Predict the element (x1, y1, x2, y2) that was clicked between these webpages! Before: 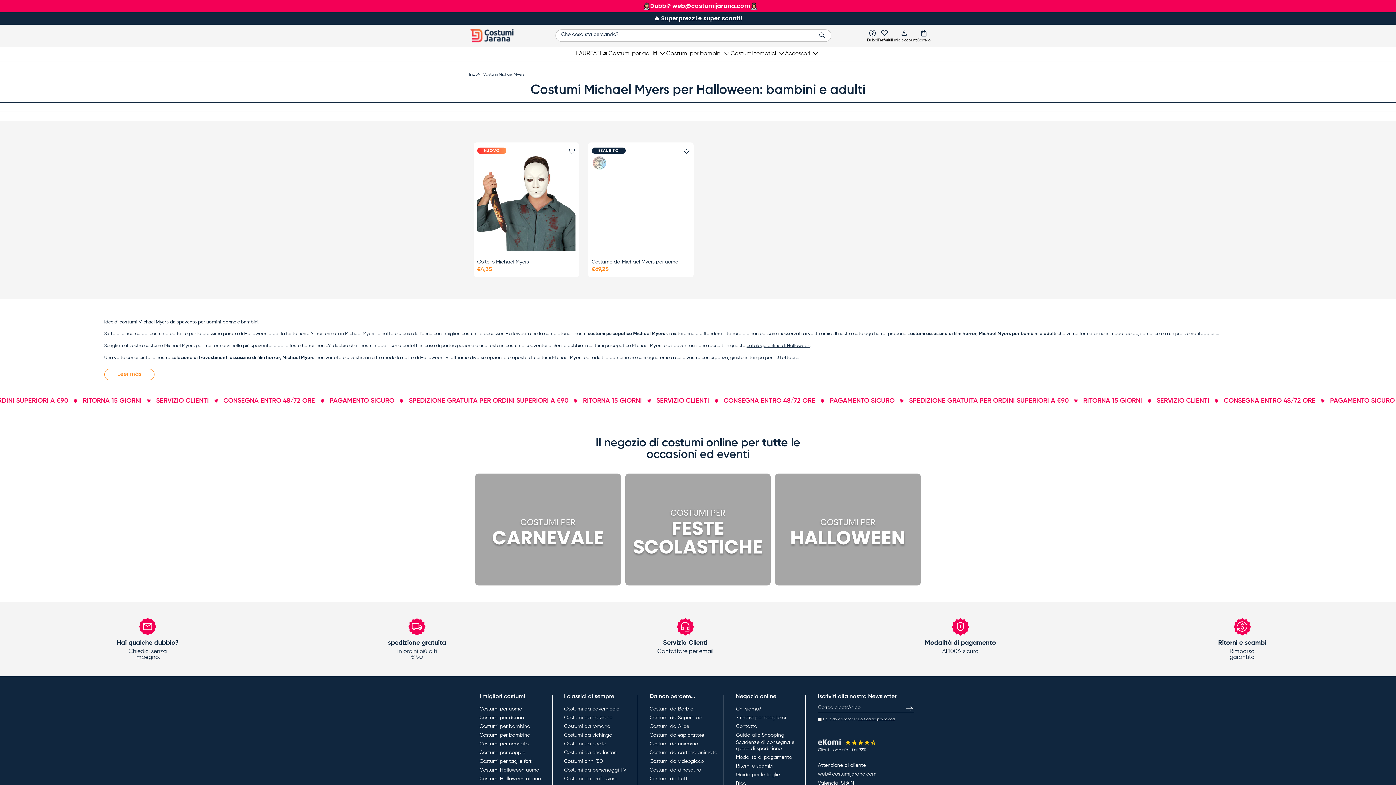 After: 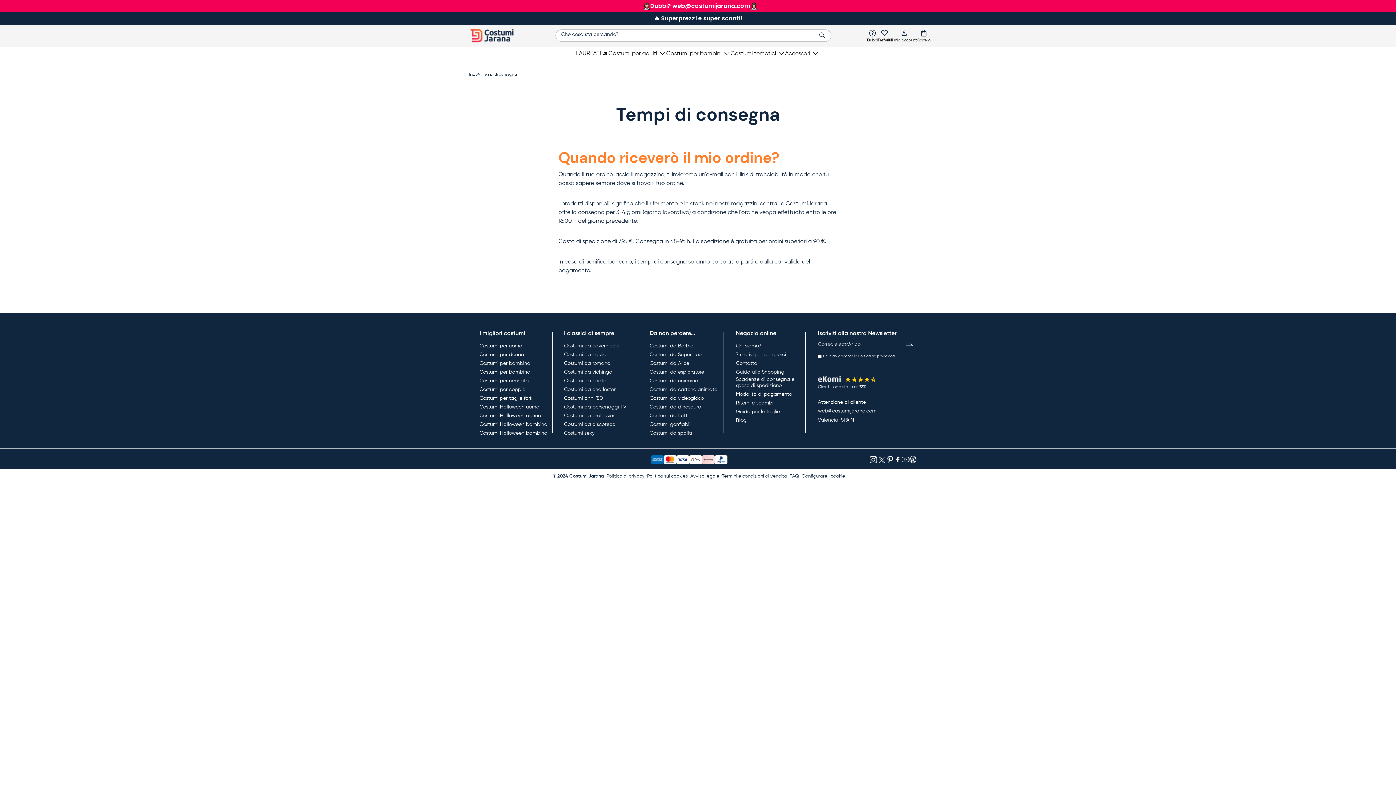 Action: bbox: (736, 740, 805, 752) label: Scadenze di consegna e spese di spedizione